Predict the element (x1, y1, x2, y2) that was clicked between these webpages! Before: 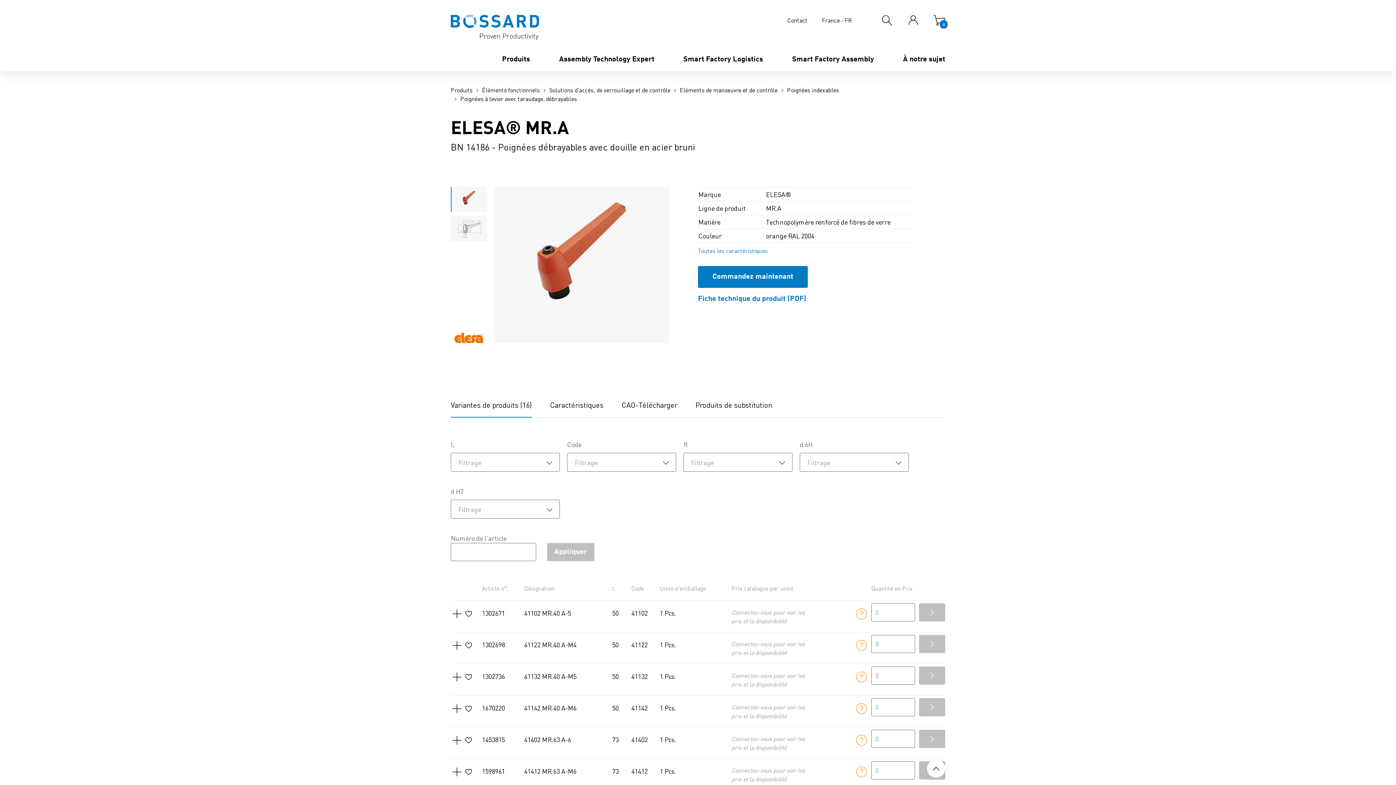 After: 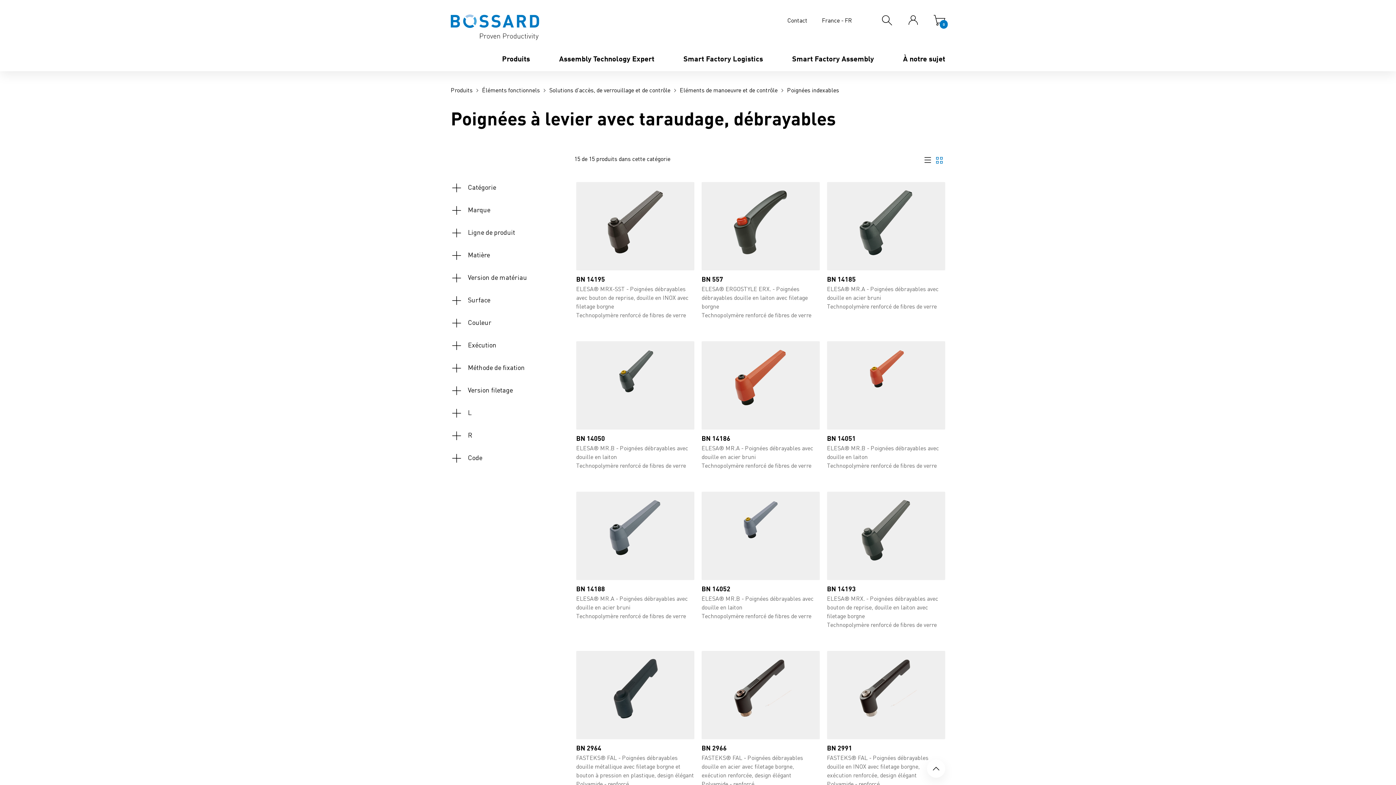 Action: bbox: (460, 94, 577, 103) label: Poignées à levier avec taraudage, débrayables